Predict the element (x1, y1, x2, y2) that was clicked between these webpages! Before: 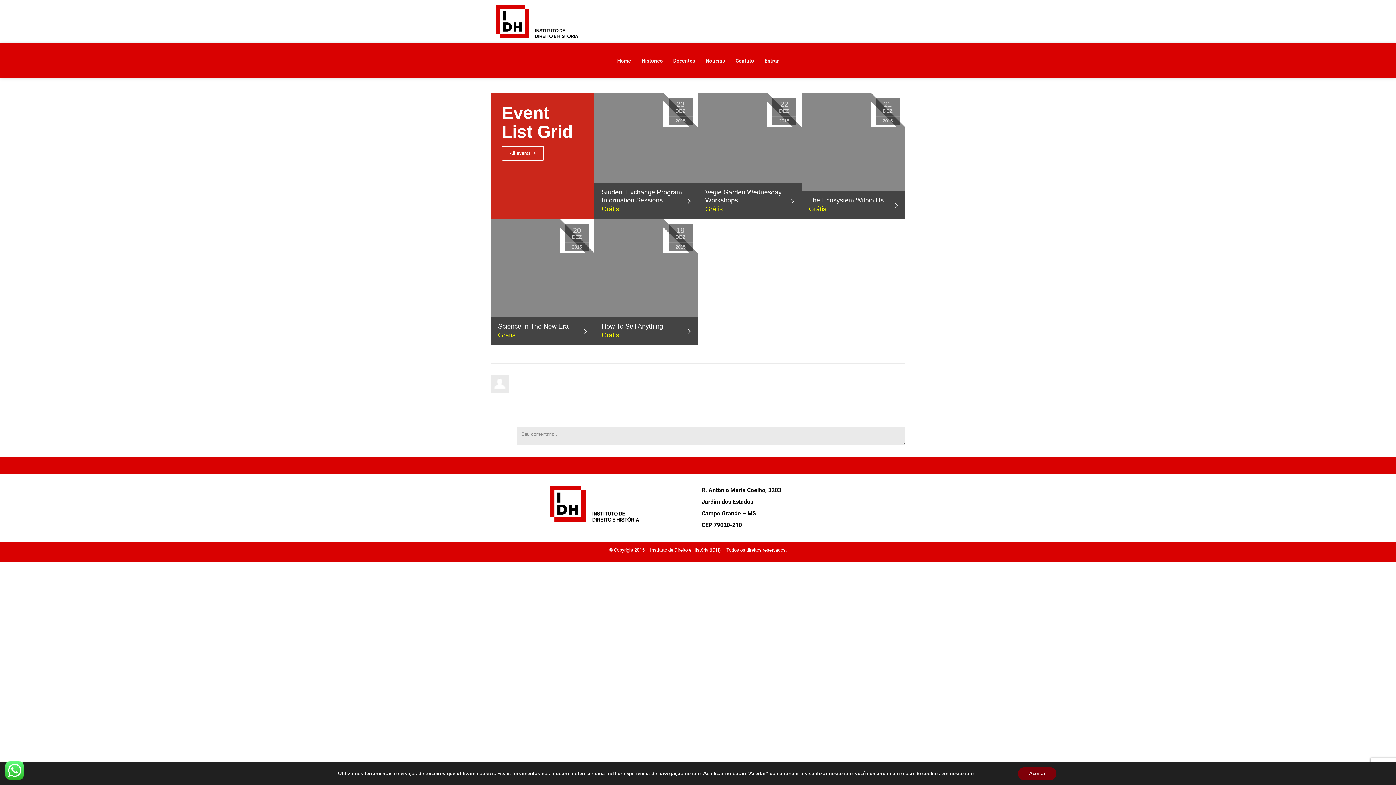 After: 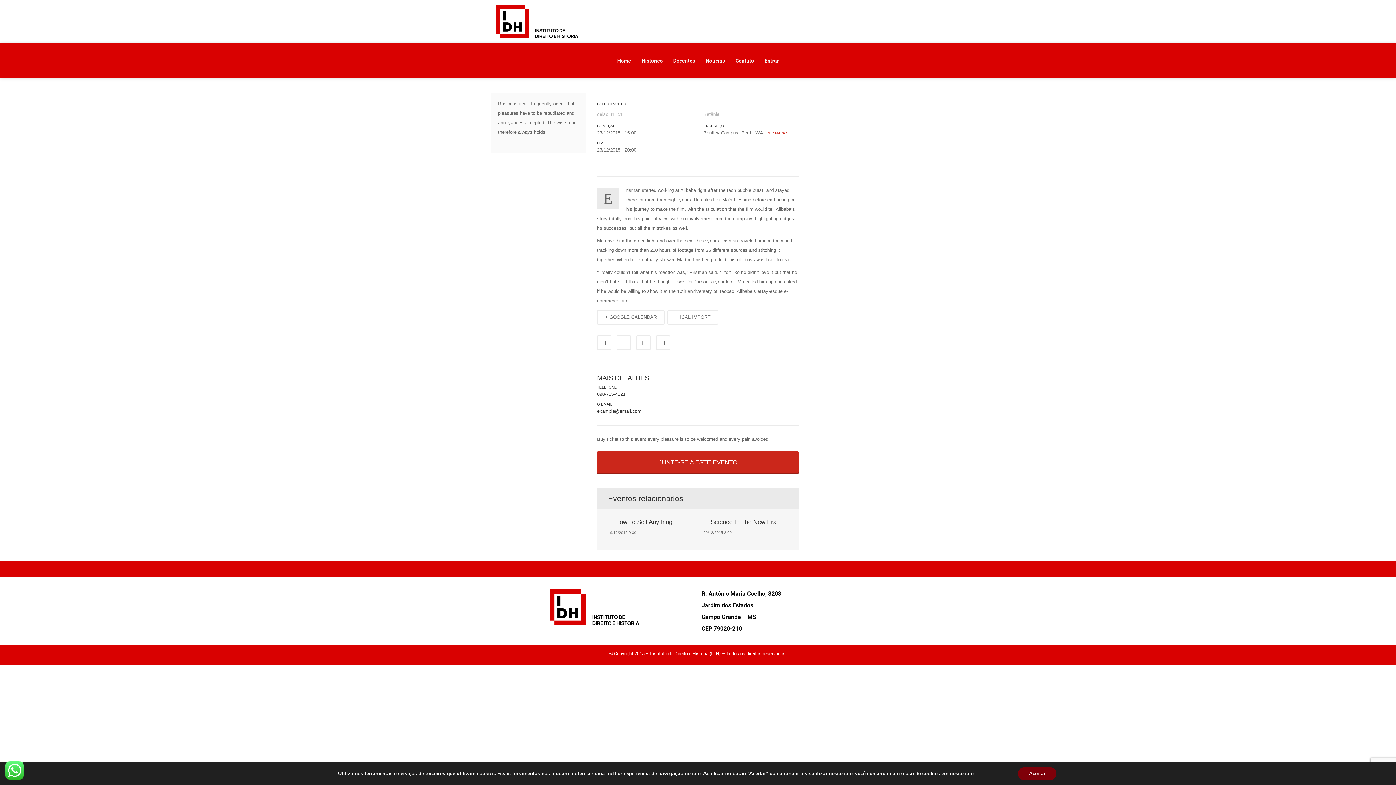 Action: label: Student Exchange Program Information Sessions
Grátis bbox: (594, 182, 698, 219)